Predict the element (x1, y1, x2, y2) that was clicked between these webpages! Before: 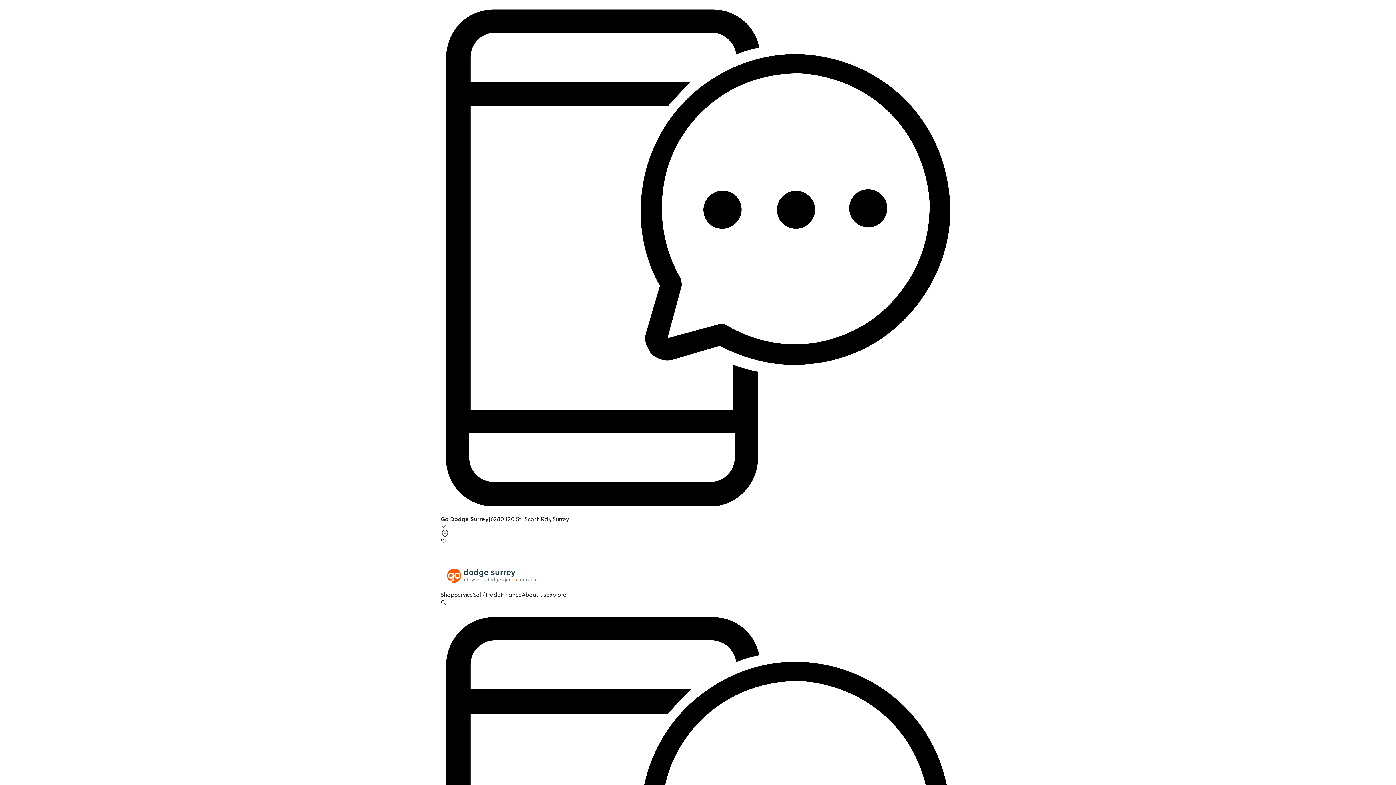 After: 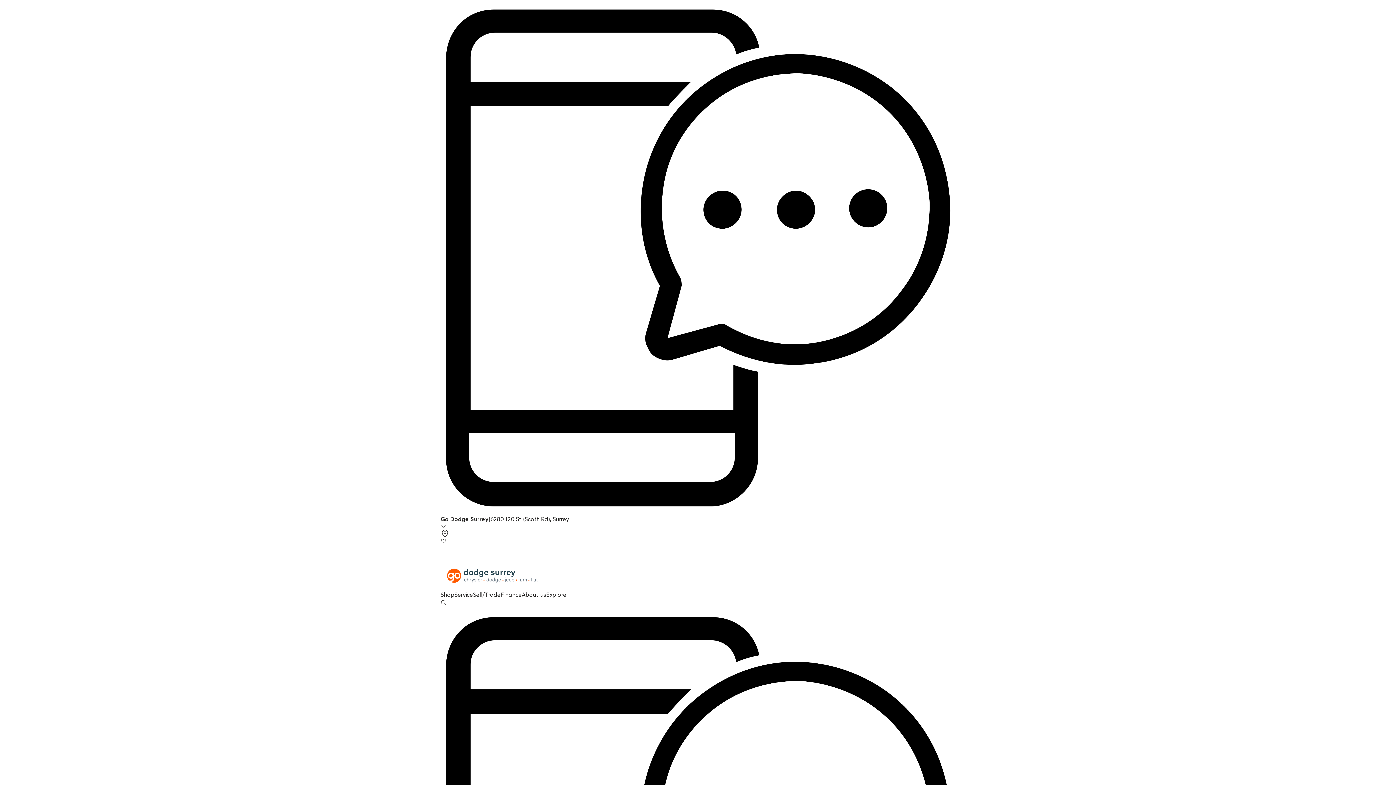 Action: label: Explore bbox: (546, 591, 566, 598)